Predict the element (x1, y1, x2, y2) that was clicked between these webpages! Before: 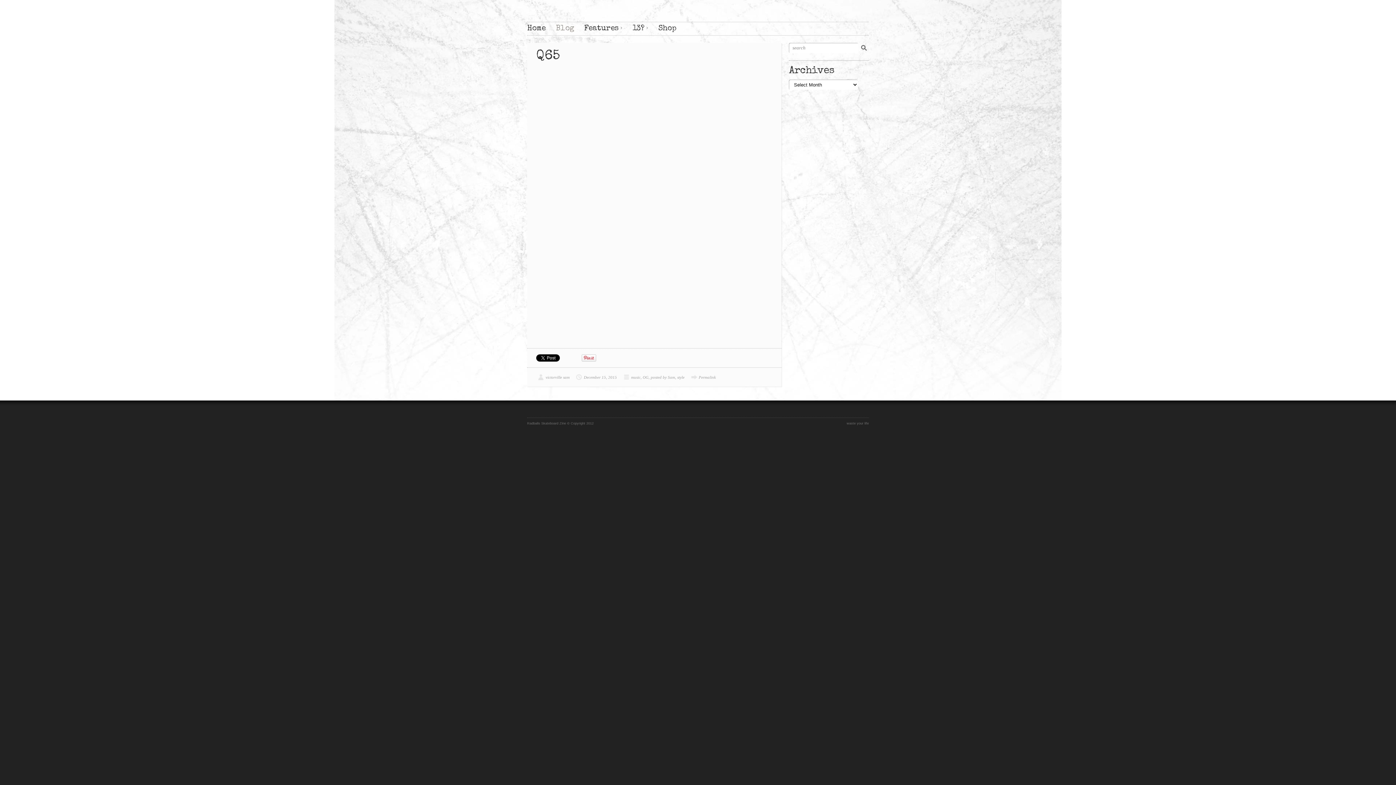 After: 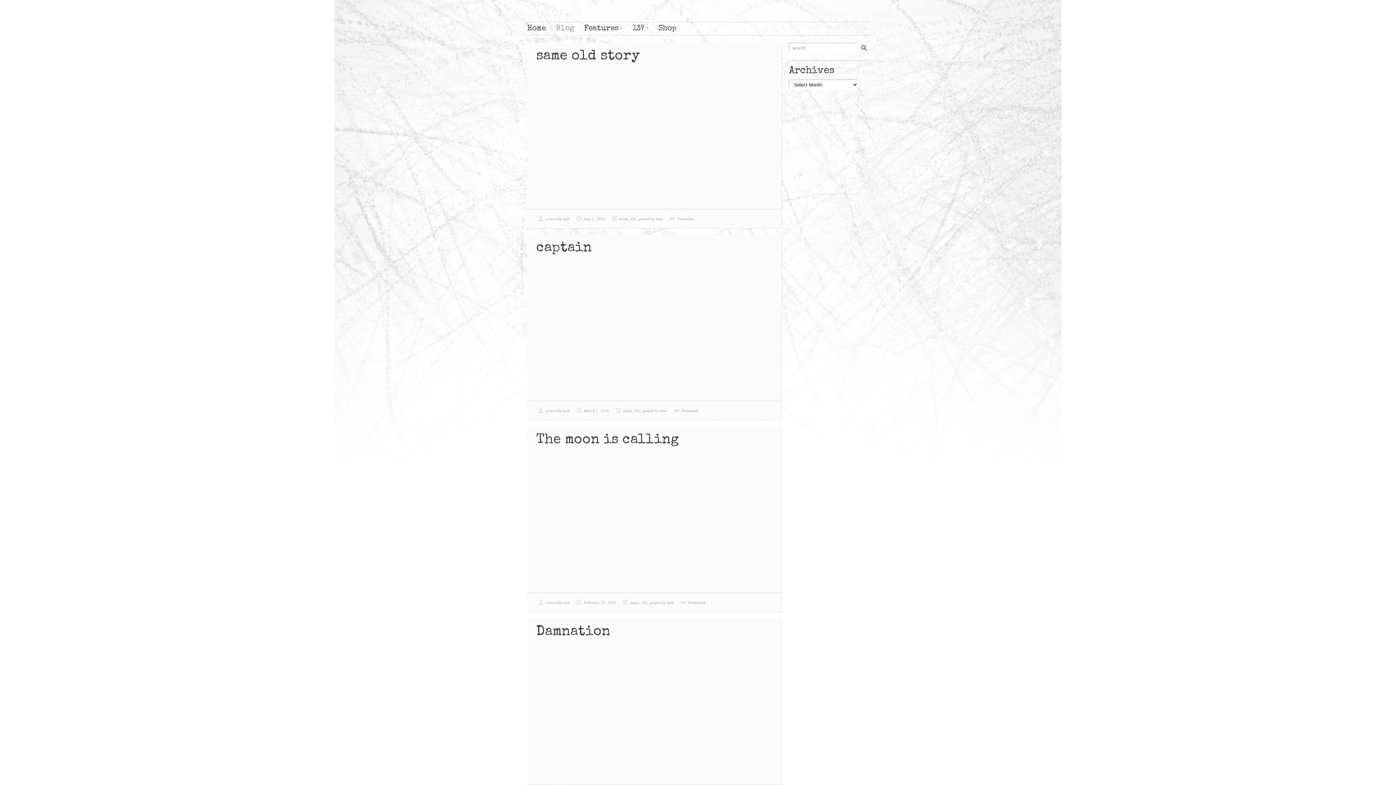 Action: label: OG bbox: (642, 373, 648, 381)